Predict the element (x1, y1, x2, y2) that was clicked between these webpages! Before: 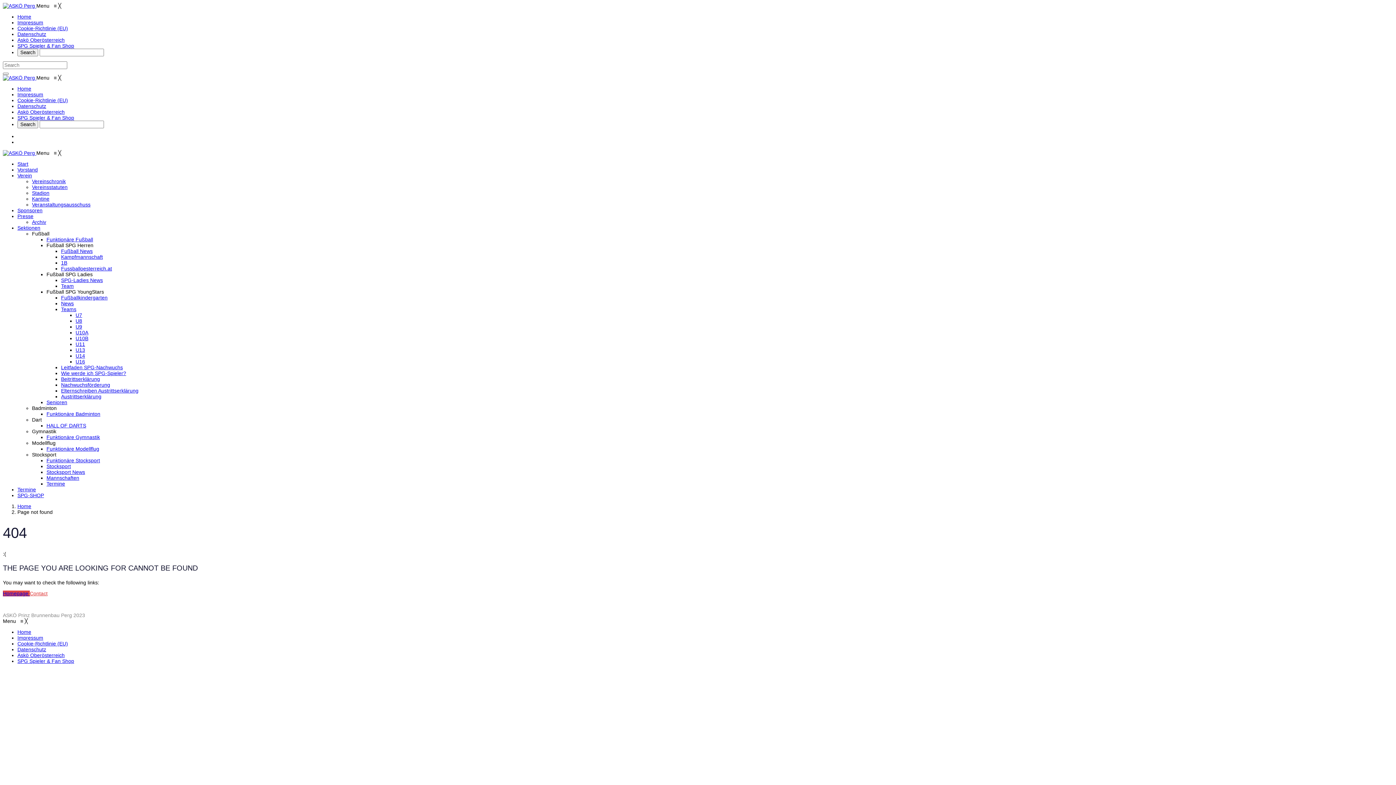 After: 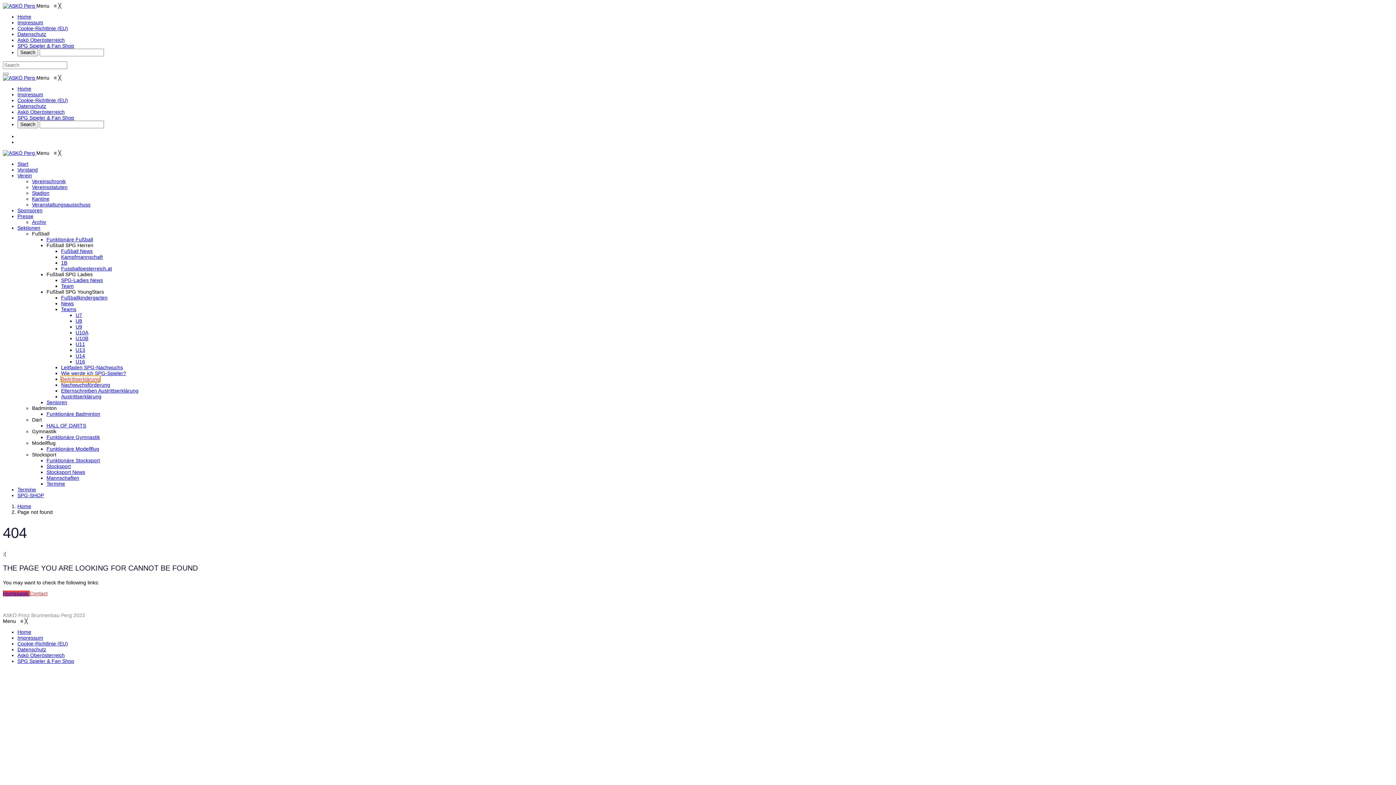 Action: label: Beitrittserklärung bbox: (61, 376, 100, 382)